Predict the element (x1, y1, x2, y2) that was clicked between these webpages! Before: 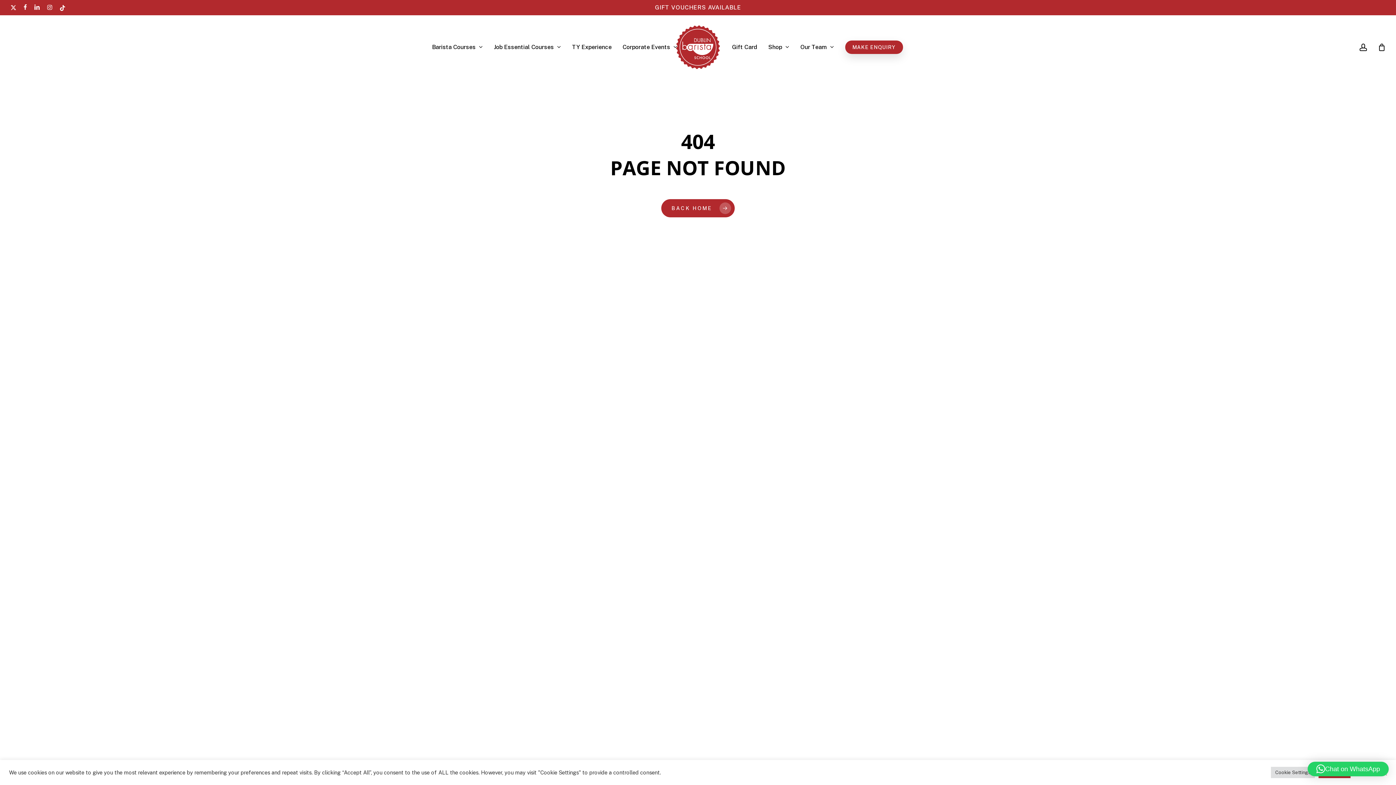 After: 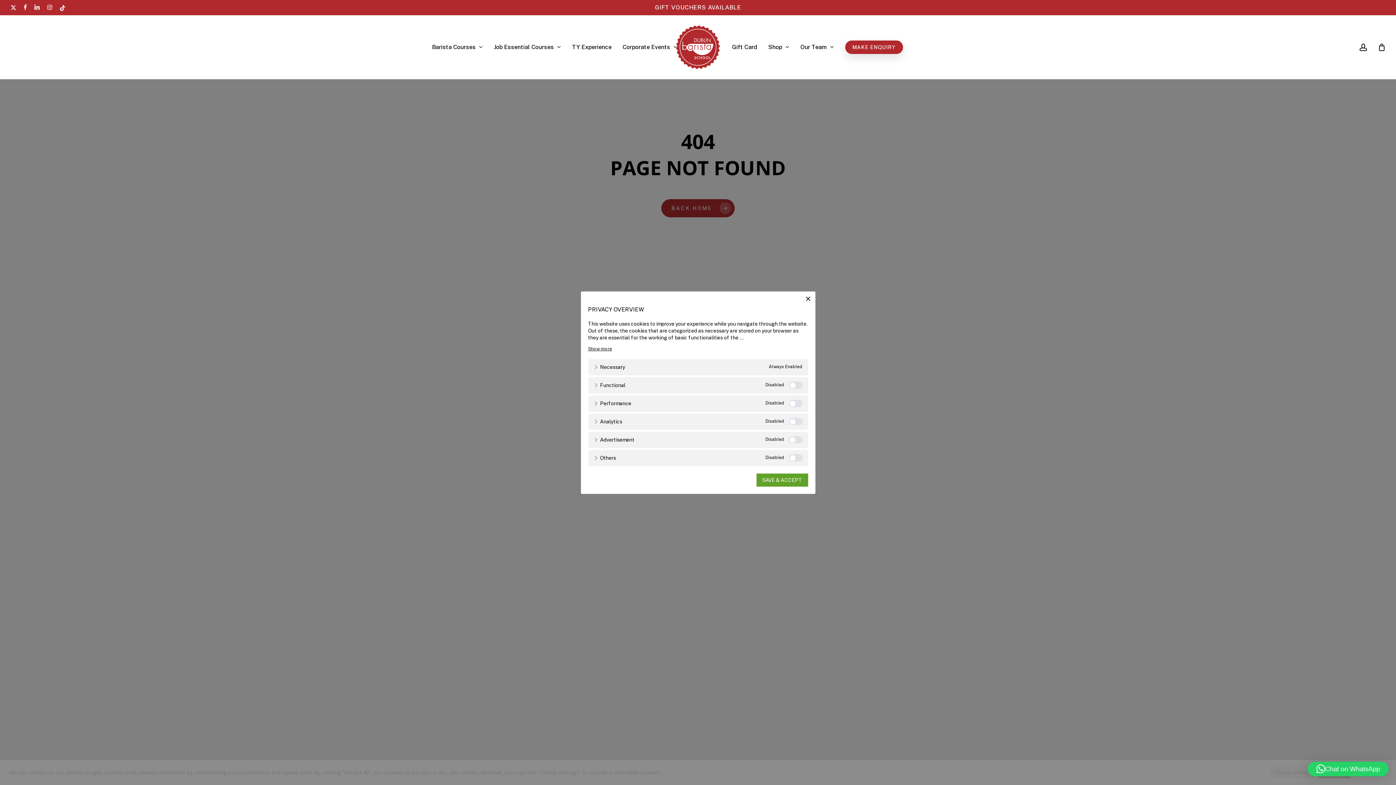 Action: label: Cookie Settings bbox: (1271, 767, 1315, 778)